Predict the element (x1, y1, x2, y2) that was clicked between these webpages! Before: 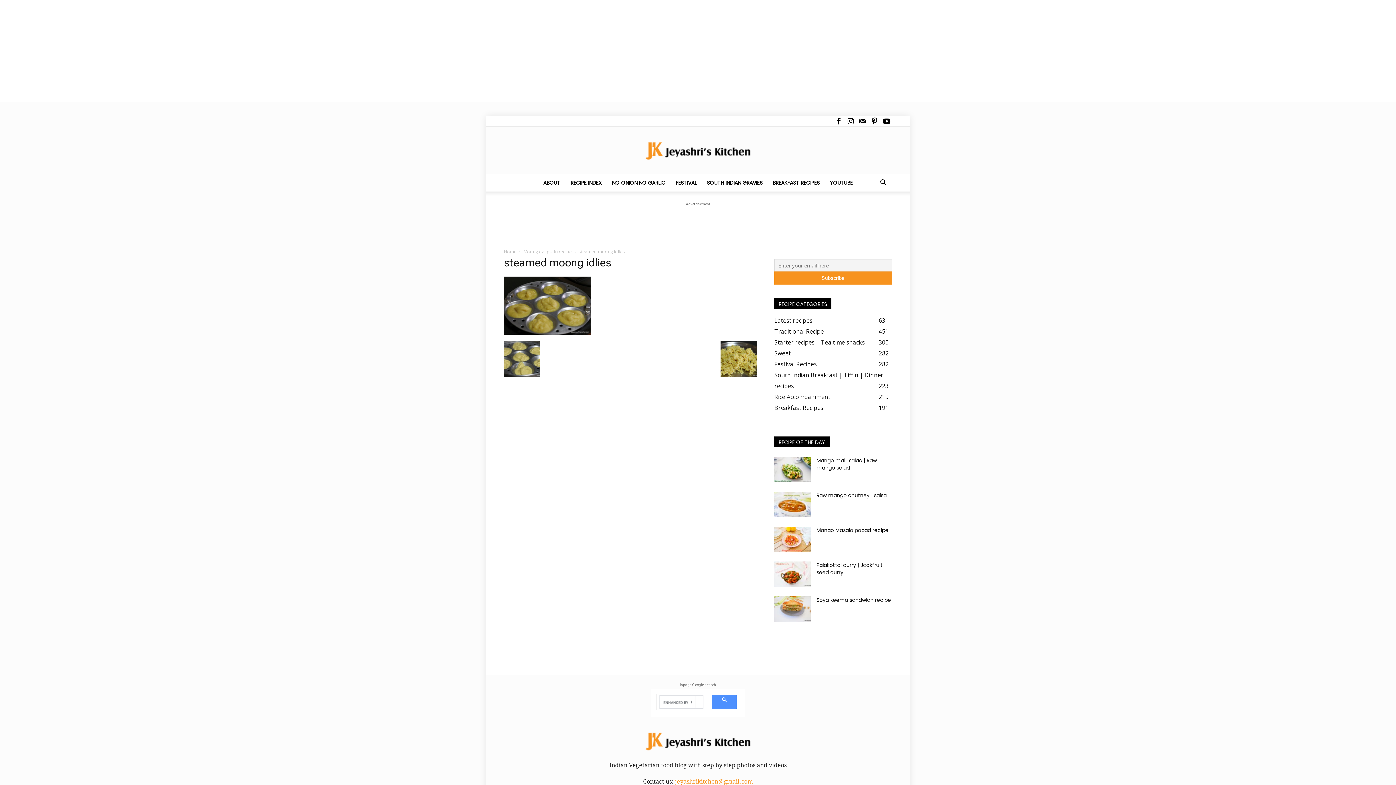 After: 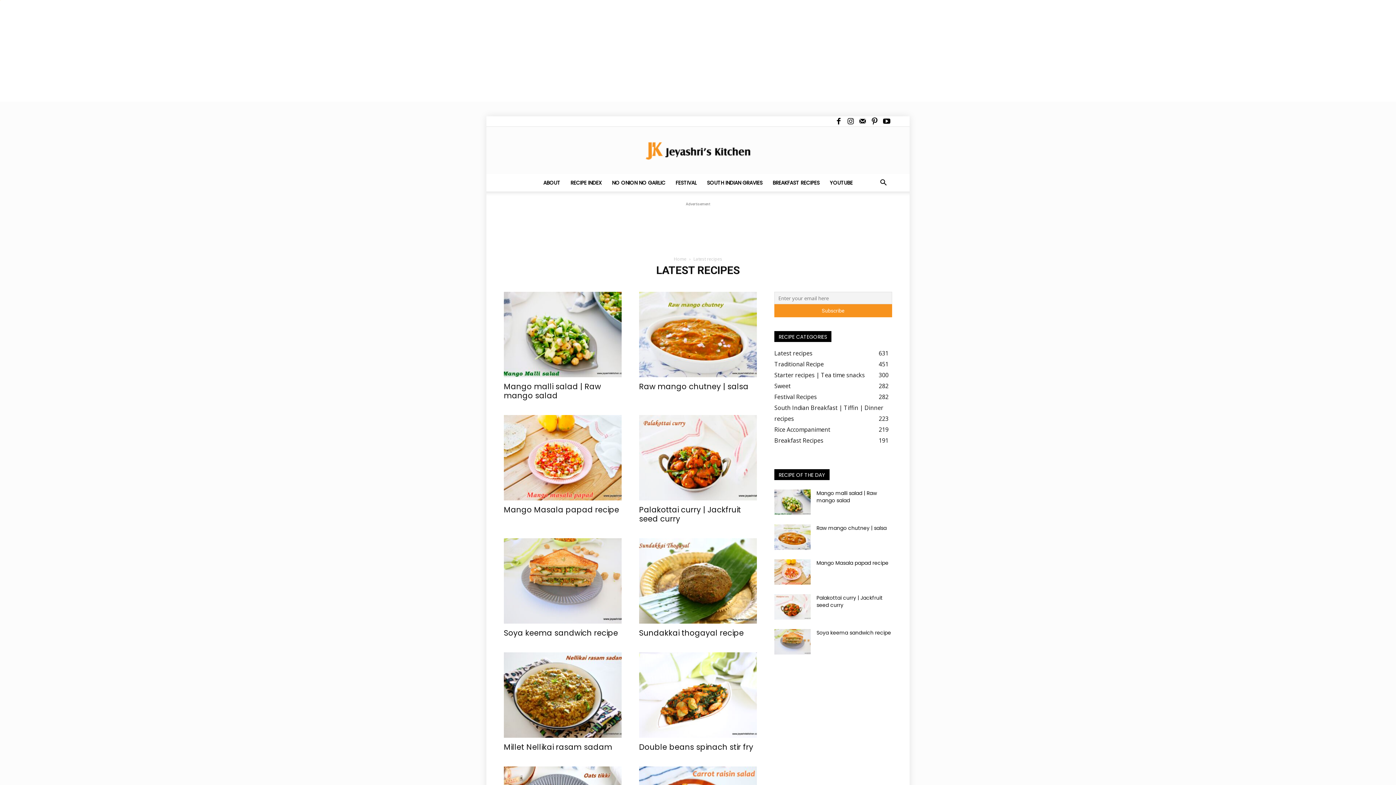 Action: label: Latest recipes
631 bbox: (774, 316, 812, 324)